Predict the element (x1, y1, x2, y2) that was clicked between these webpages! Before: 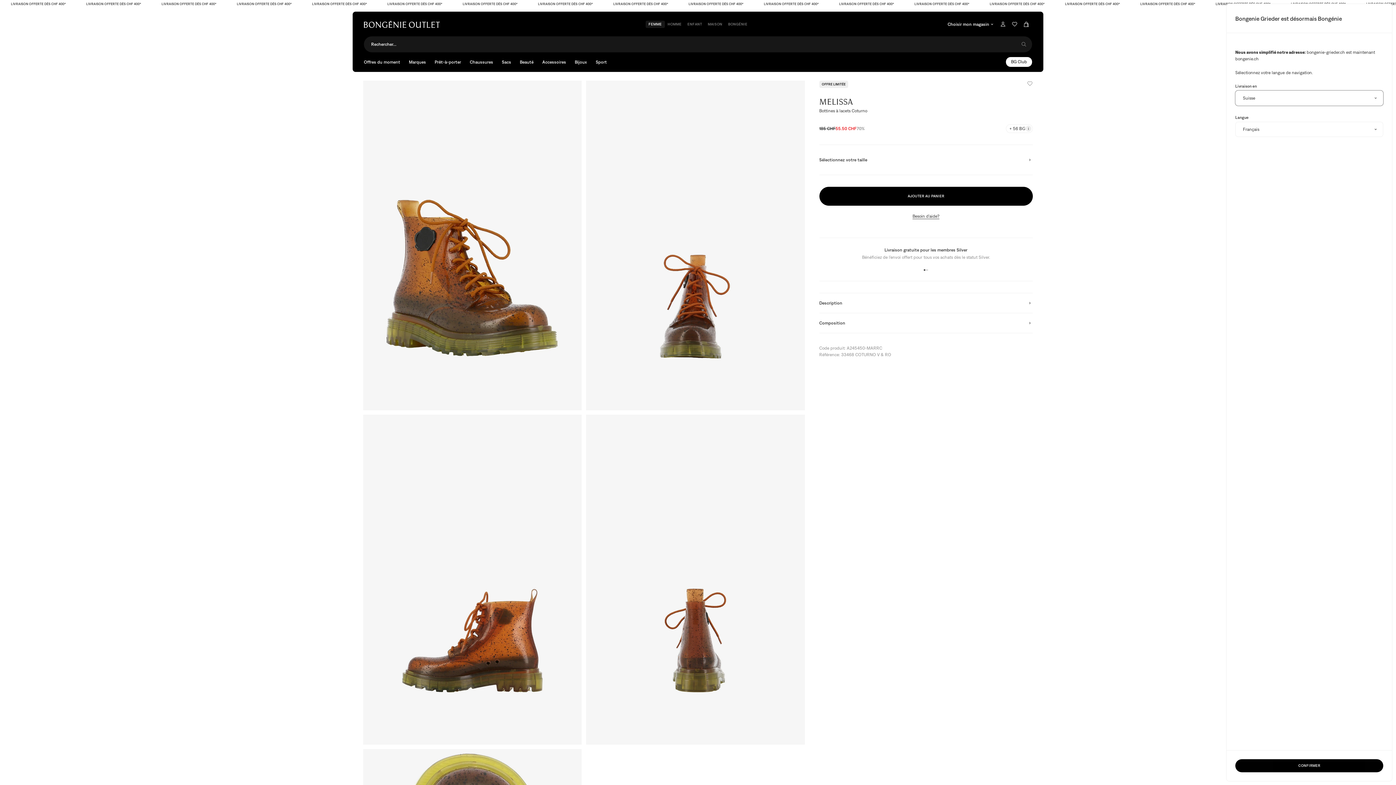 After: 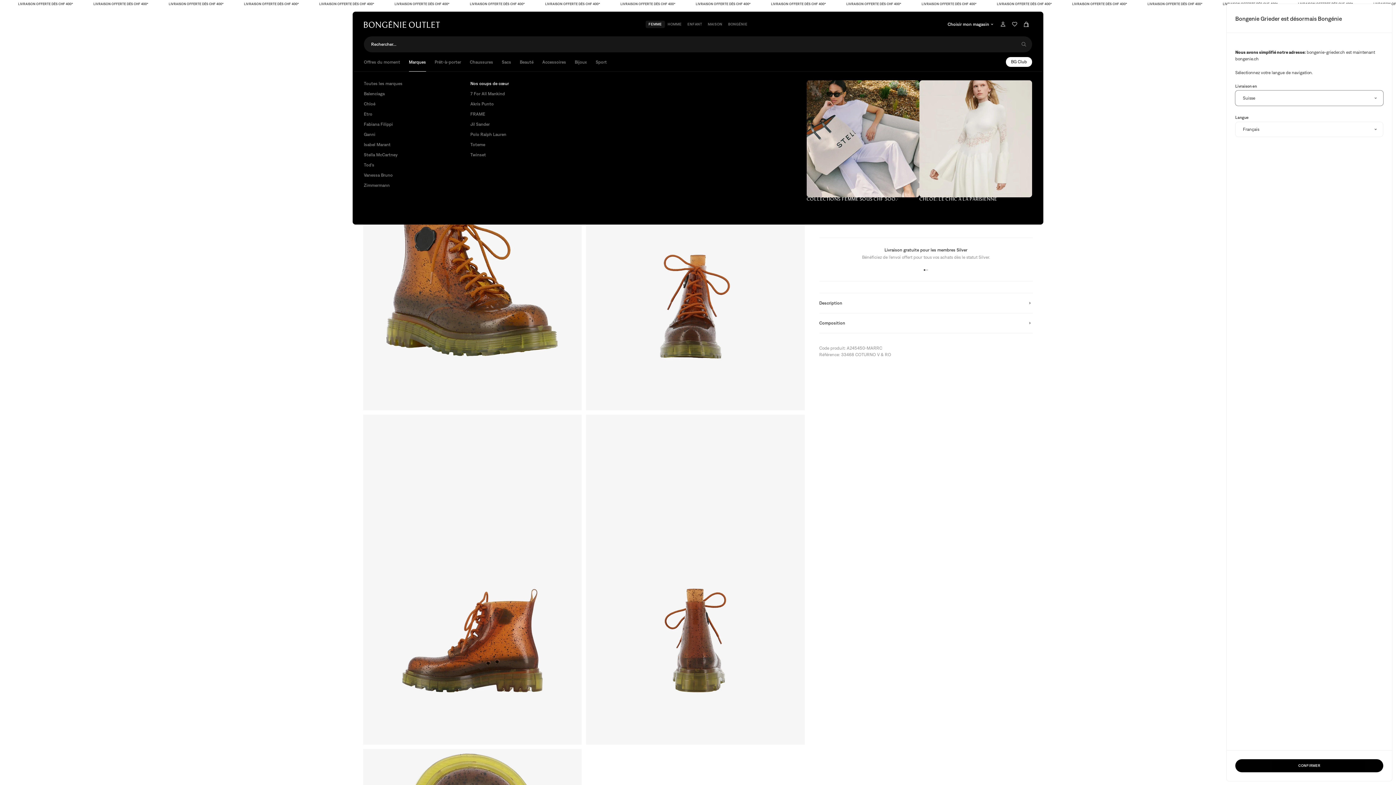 Action: bbox: (404, 52, 430, 71) label: Marques